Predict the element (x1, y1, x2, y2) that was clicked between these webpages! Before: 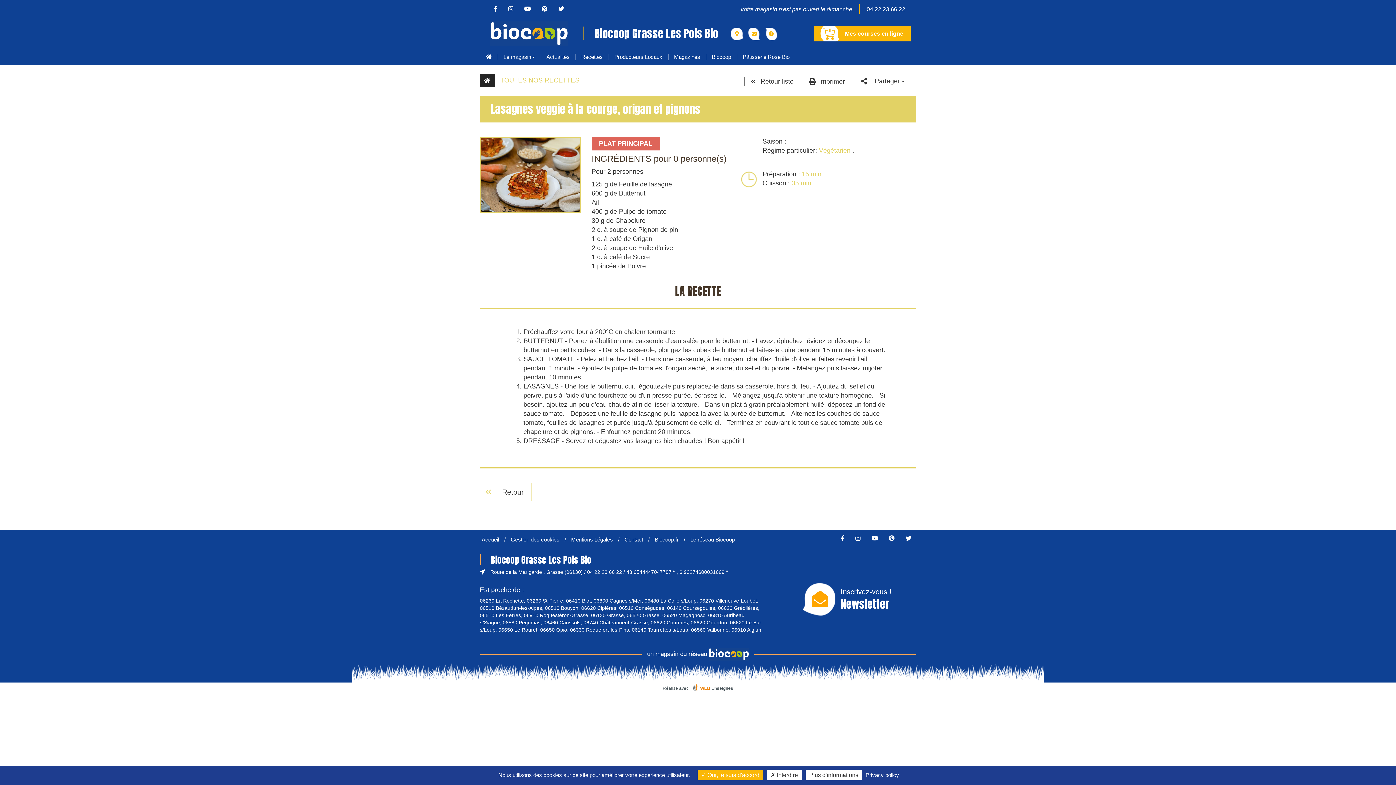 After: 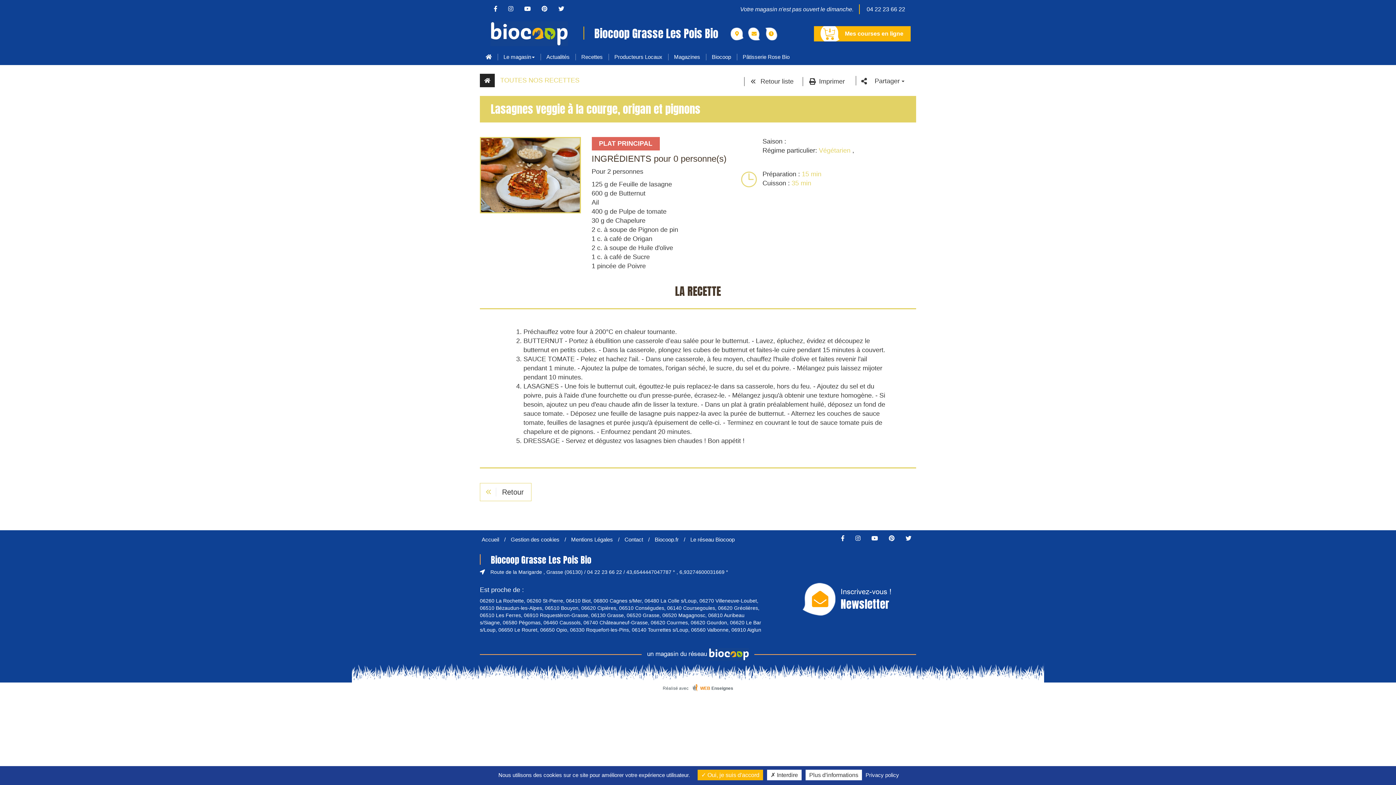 Action: bbox: (480, 682, 916, 695) label: Réalisé avec WEB Enseignes